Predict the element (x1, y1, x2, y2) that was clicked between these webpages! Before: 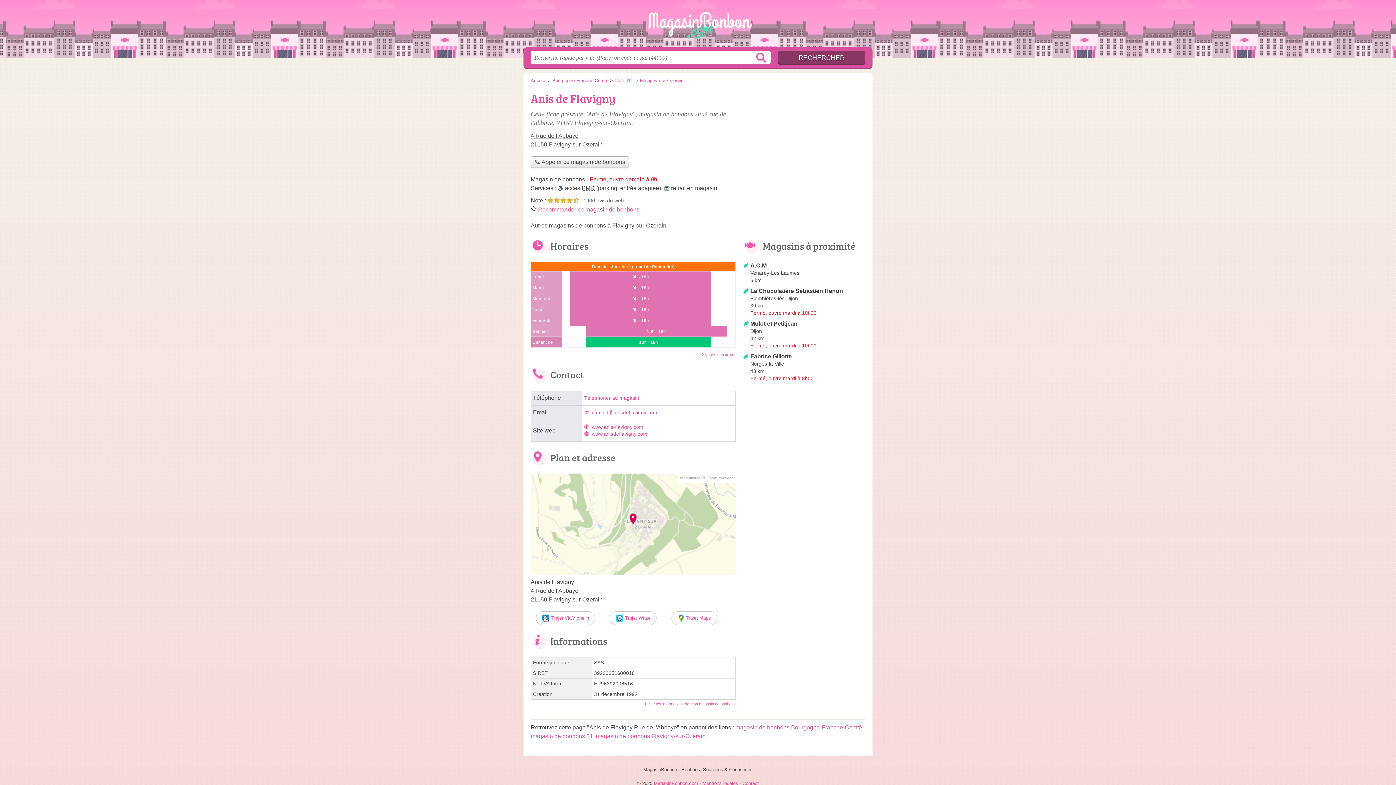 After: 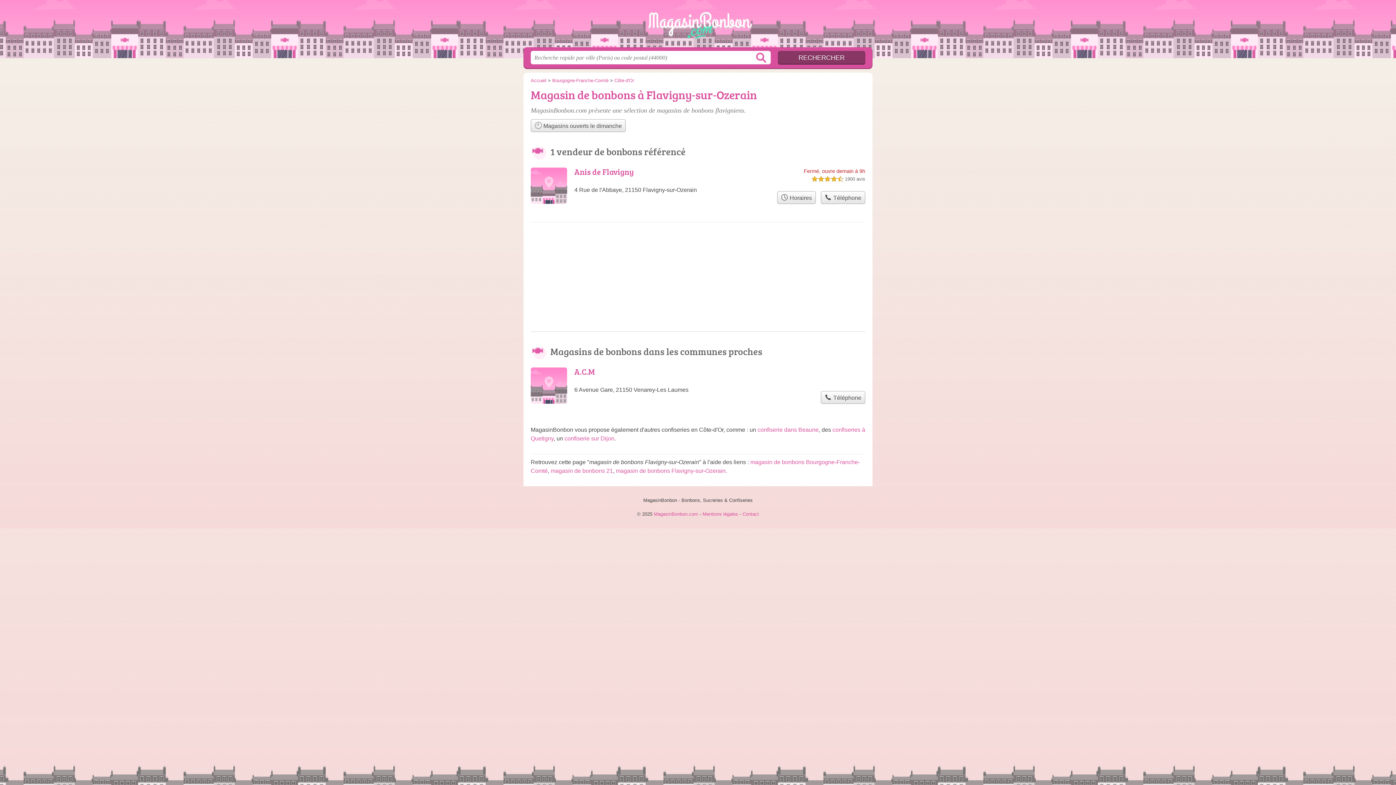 Action: bbox: (640, 77, 683, 83) label: Flavigny-sur-Ozerain